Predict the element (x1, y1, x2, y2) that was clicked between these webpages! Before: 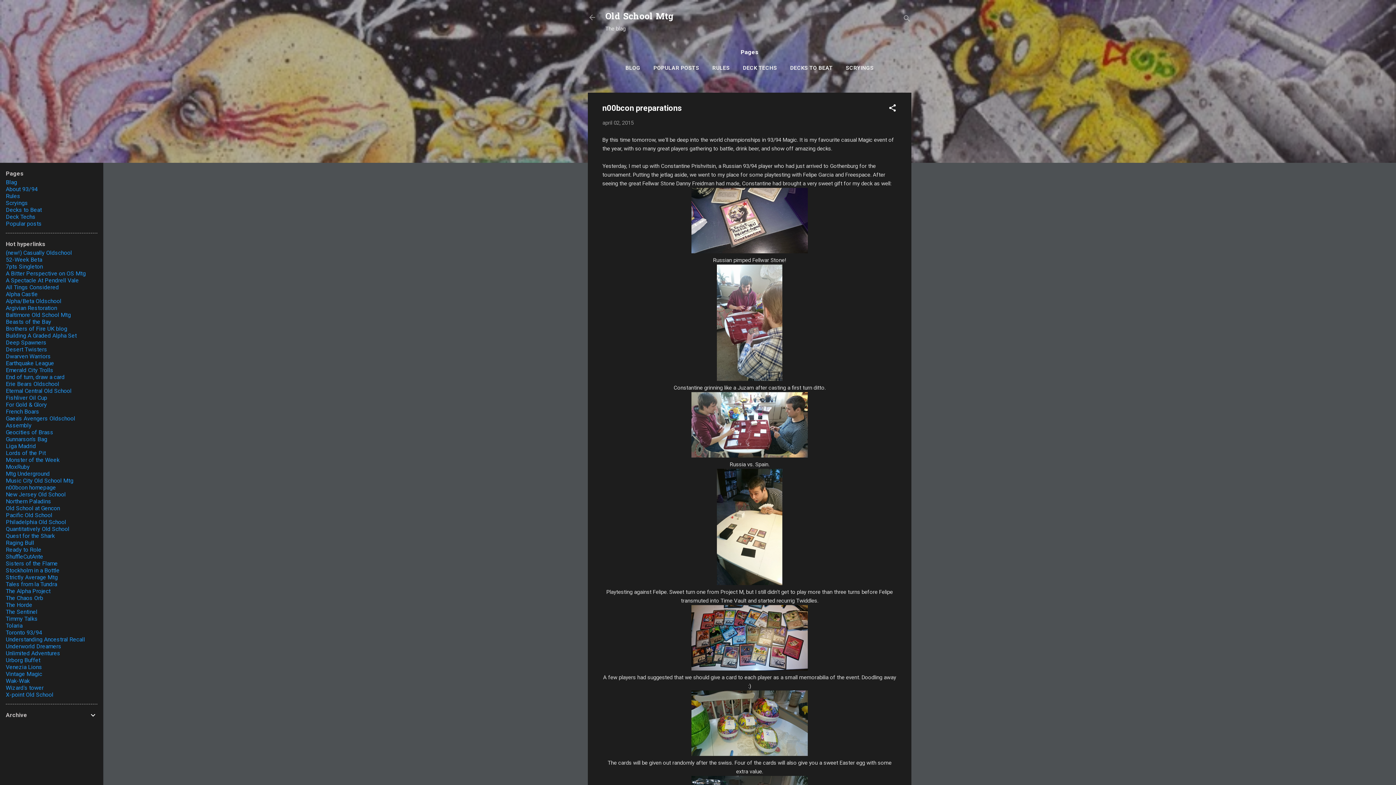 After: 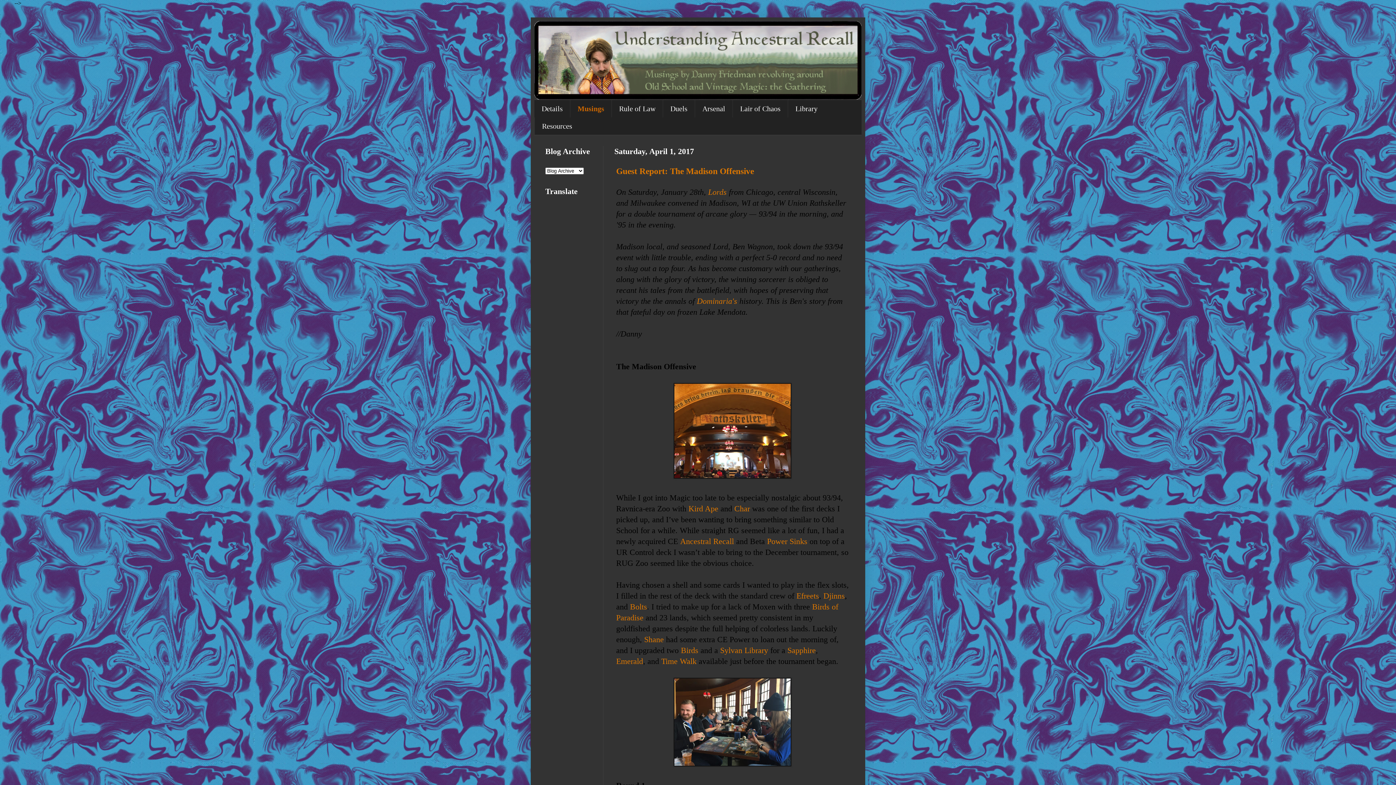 Action: bbox: (5, 636, 85, 643) label: Understanding Ancestral Recall